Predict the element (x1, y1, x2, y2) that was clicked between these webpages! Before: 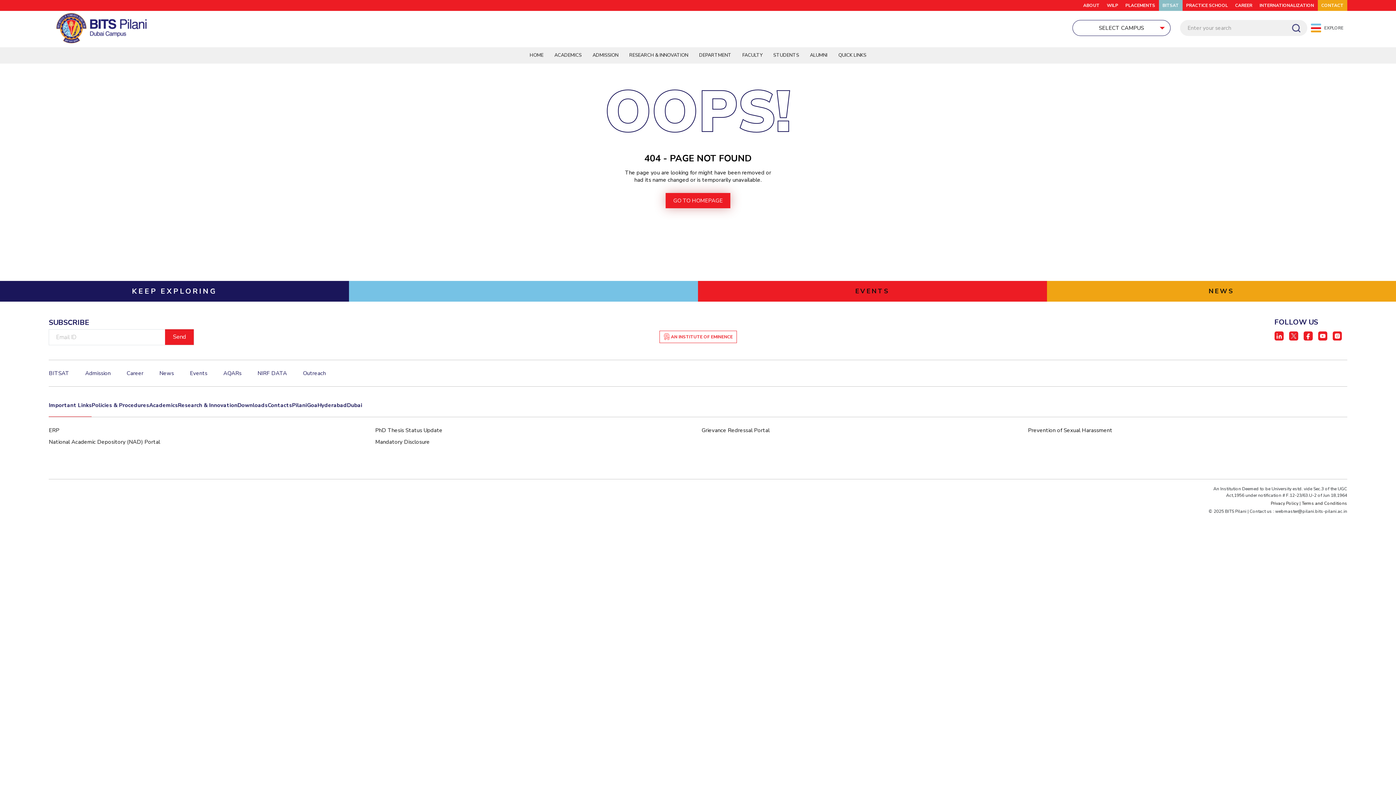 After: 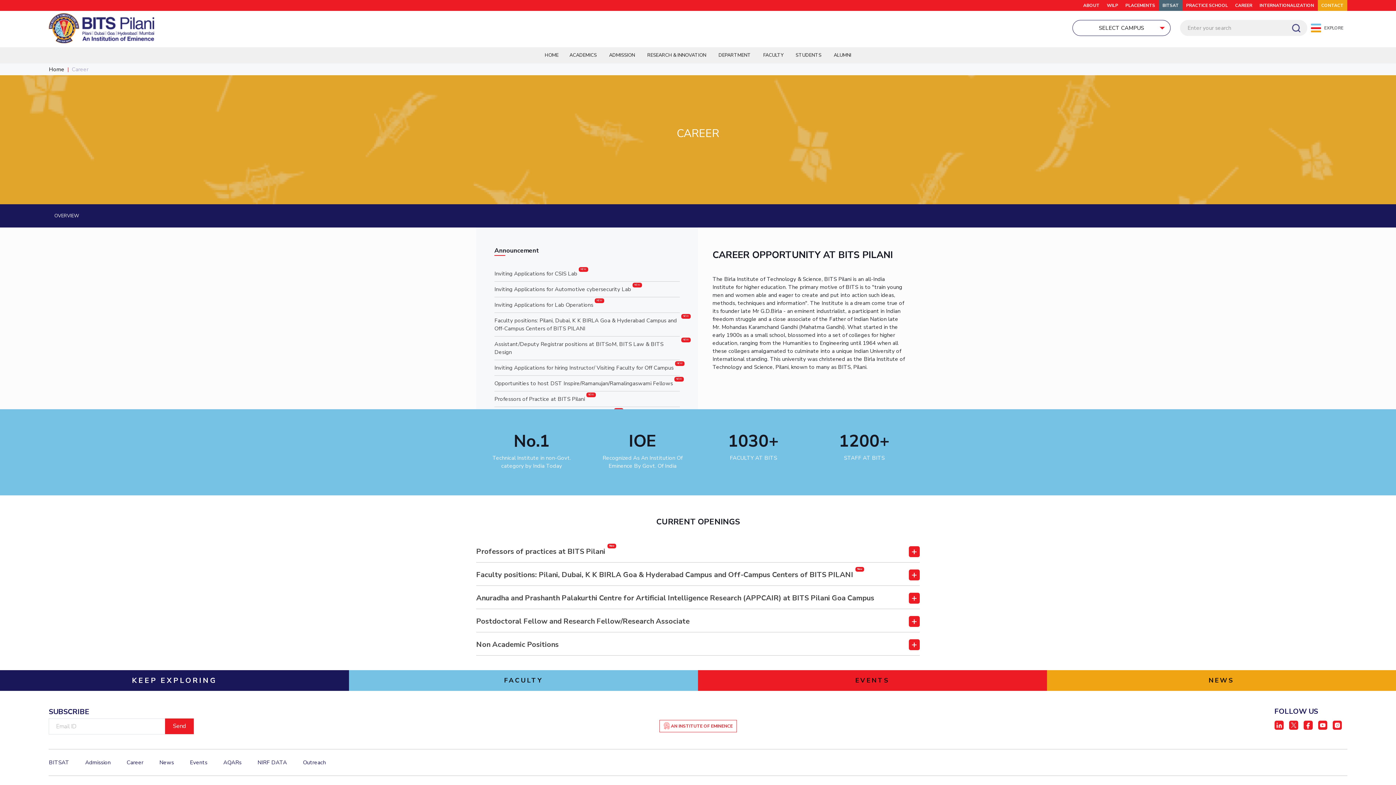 Action: bbox: (126, 369, 143, 377) label: Career